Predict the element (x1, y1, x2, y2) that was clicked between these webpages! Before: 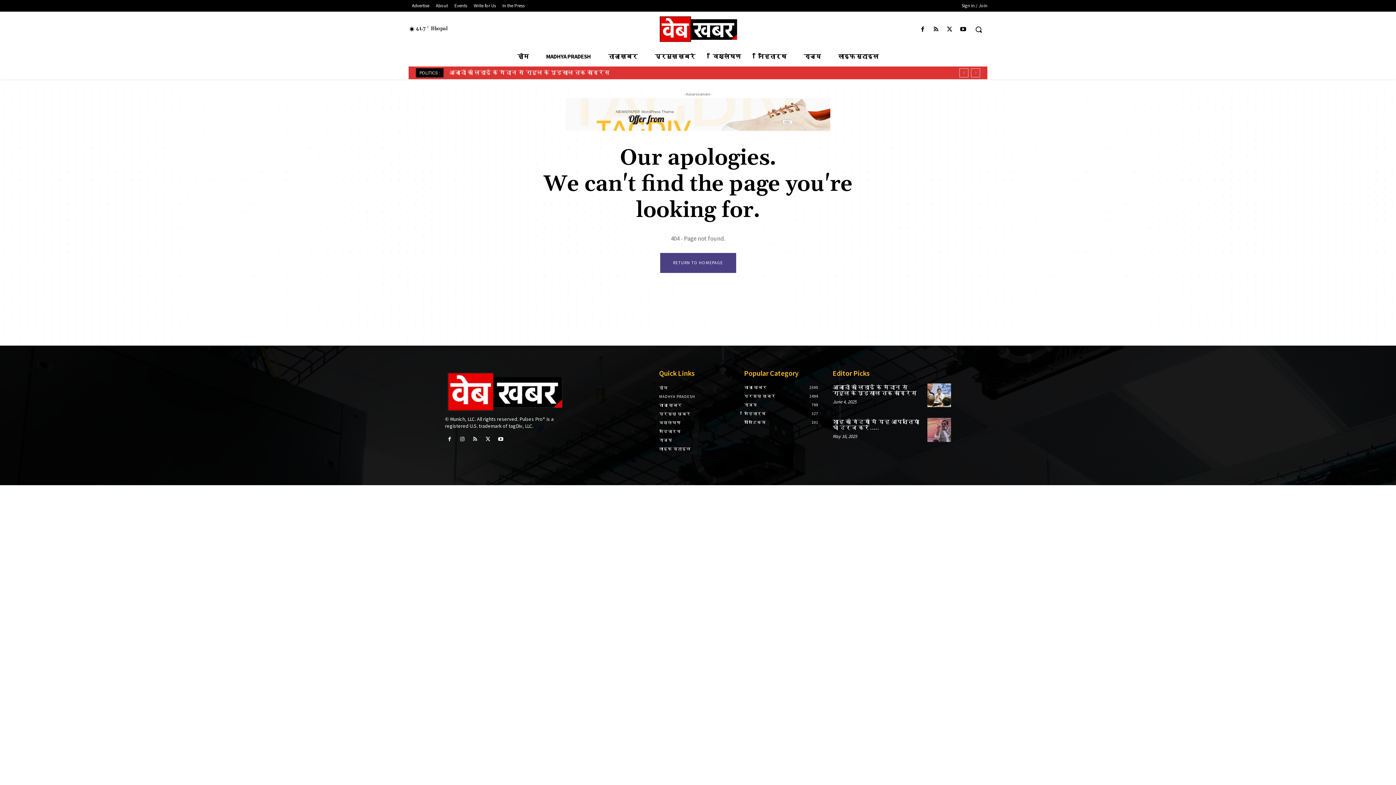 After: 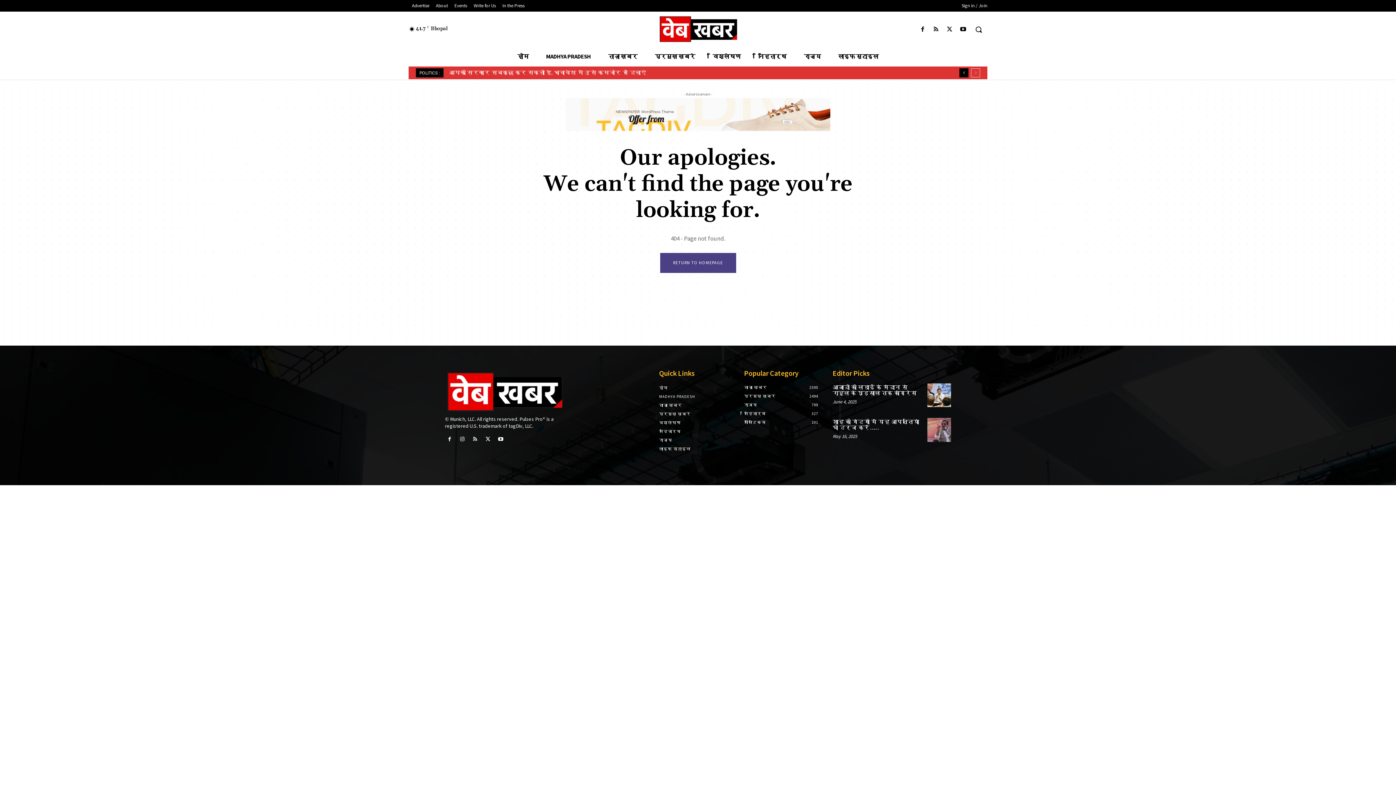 Action: label: prev bbox: (959, 68, 968, 77)